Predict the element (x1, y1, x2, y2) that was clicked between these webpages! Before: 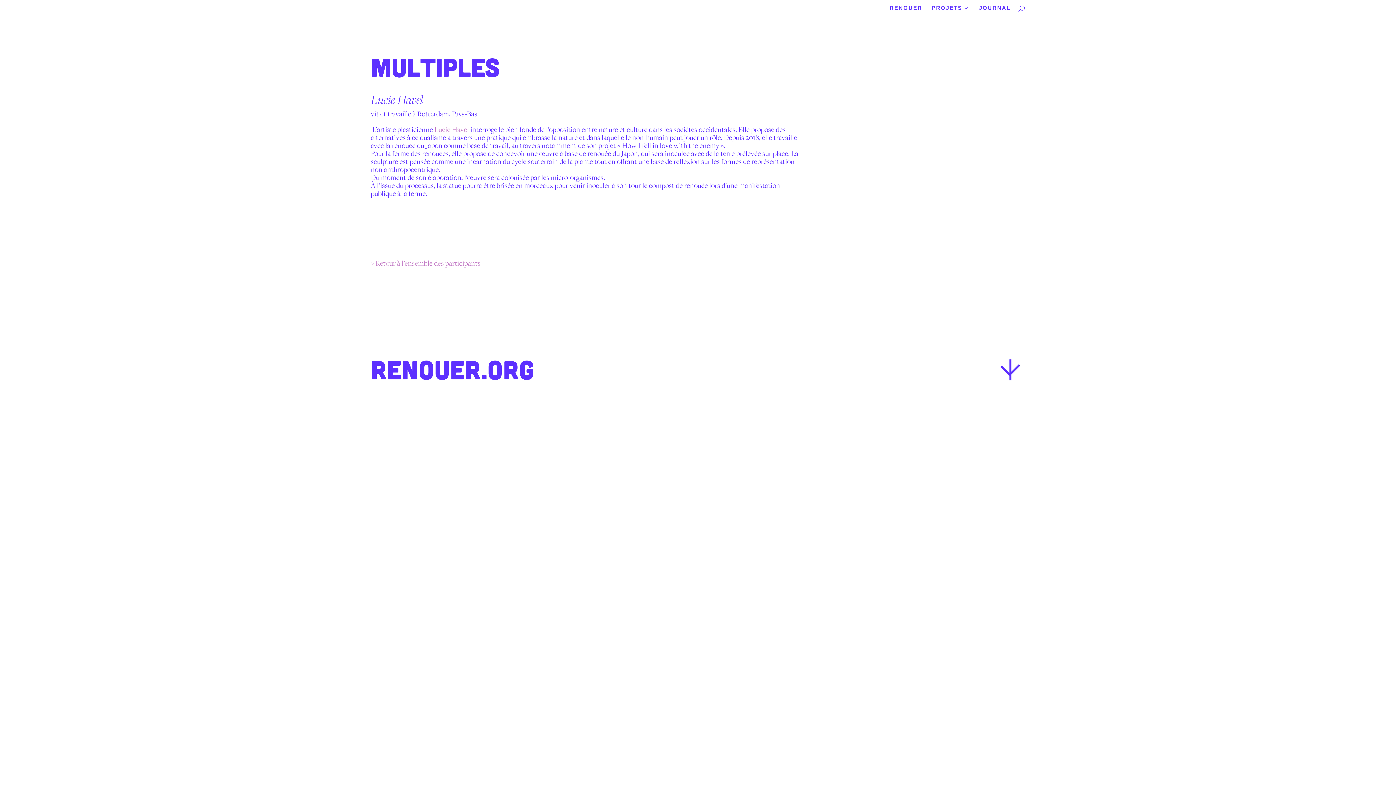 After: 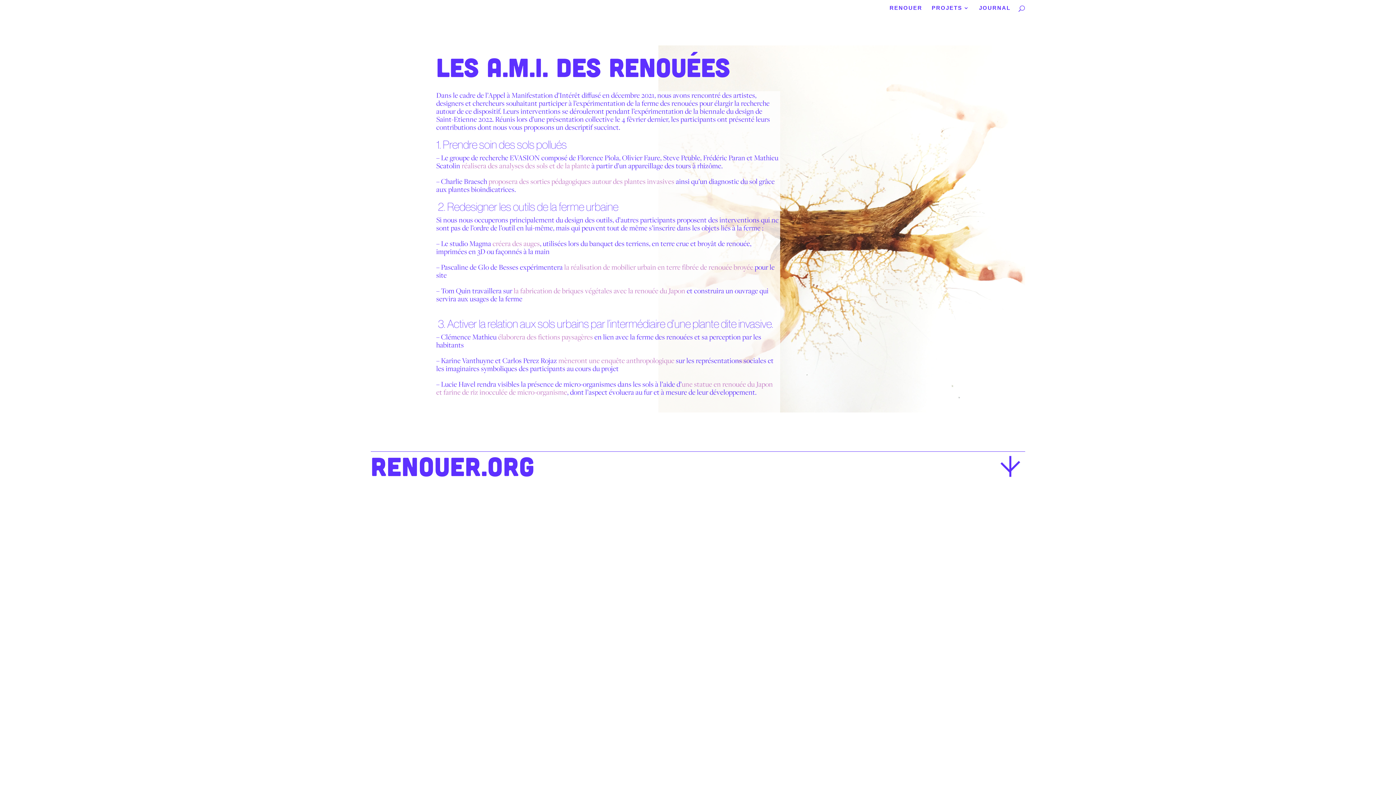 Action: bbox: (370, 258, 480, 268) label: > Retour à l’ensemble des participants